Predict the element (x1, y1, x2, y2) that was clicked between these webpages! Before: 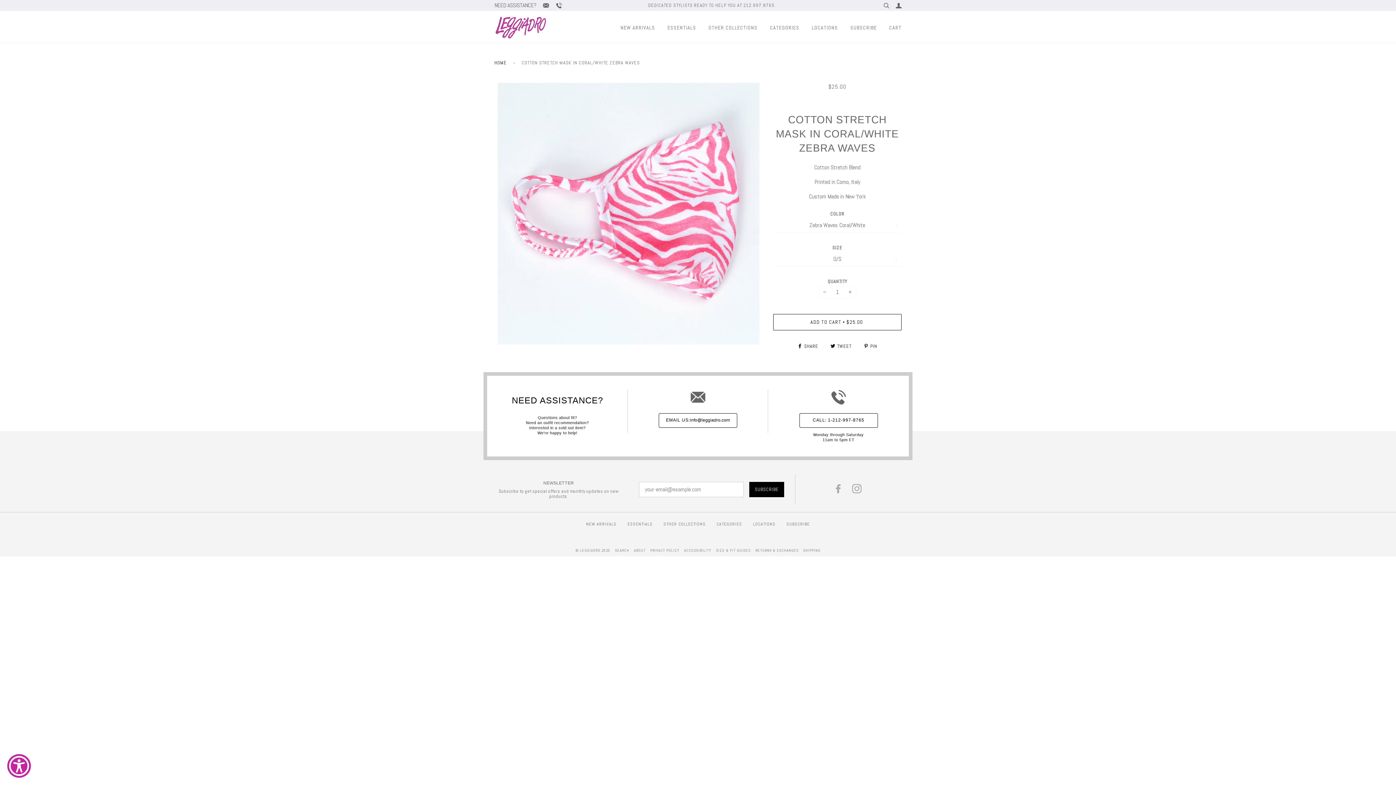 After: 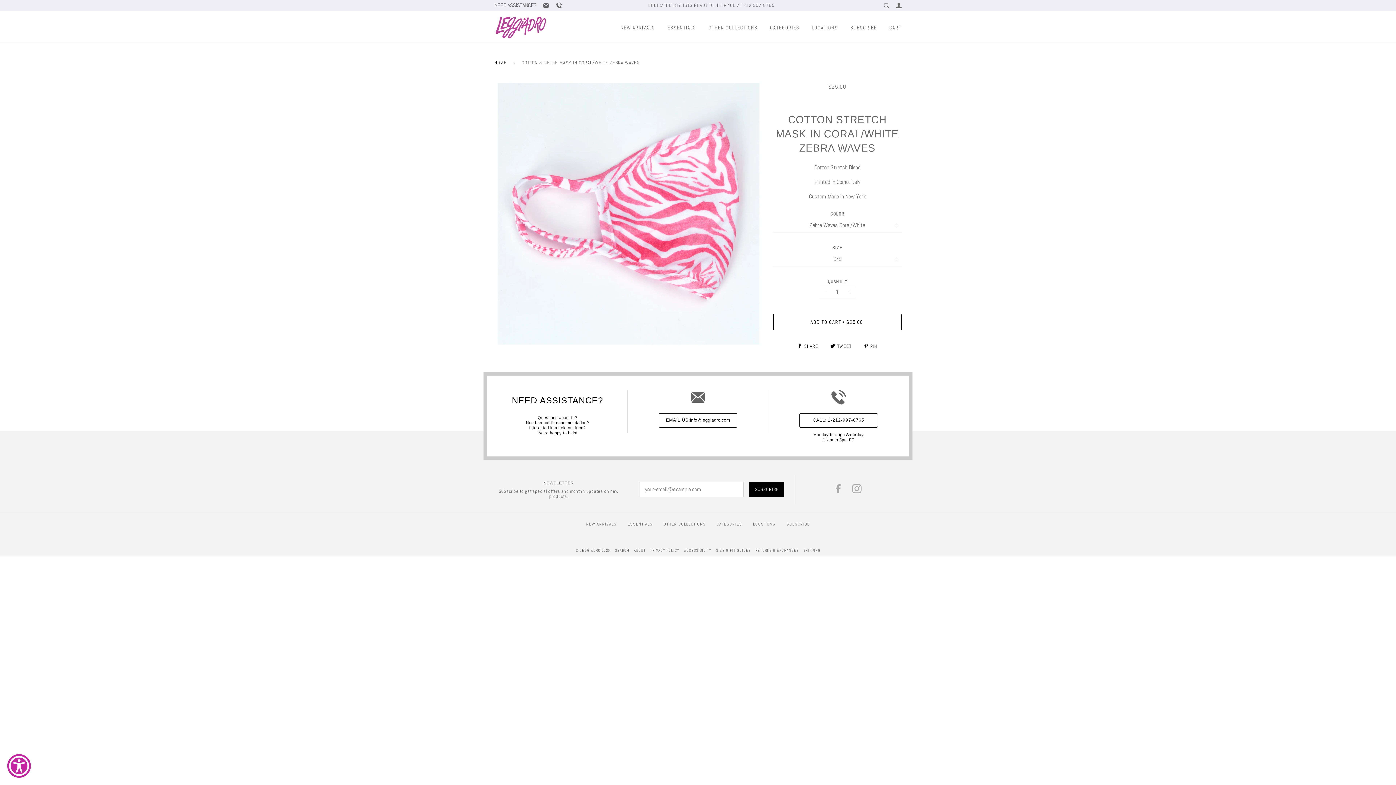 Action: label: CATEGORIES bbox: (716, 521, 742, 527)